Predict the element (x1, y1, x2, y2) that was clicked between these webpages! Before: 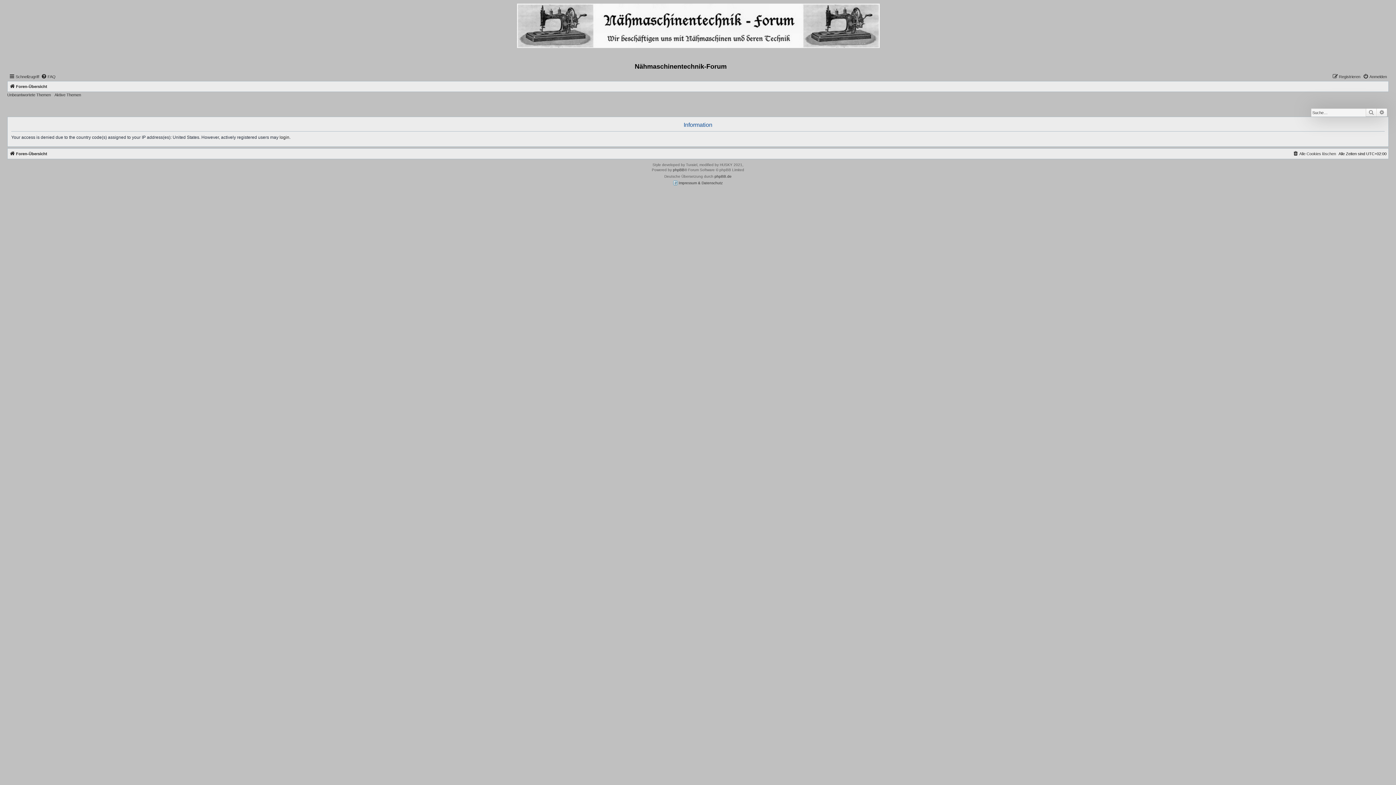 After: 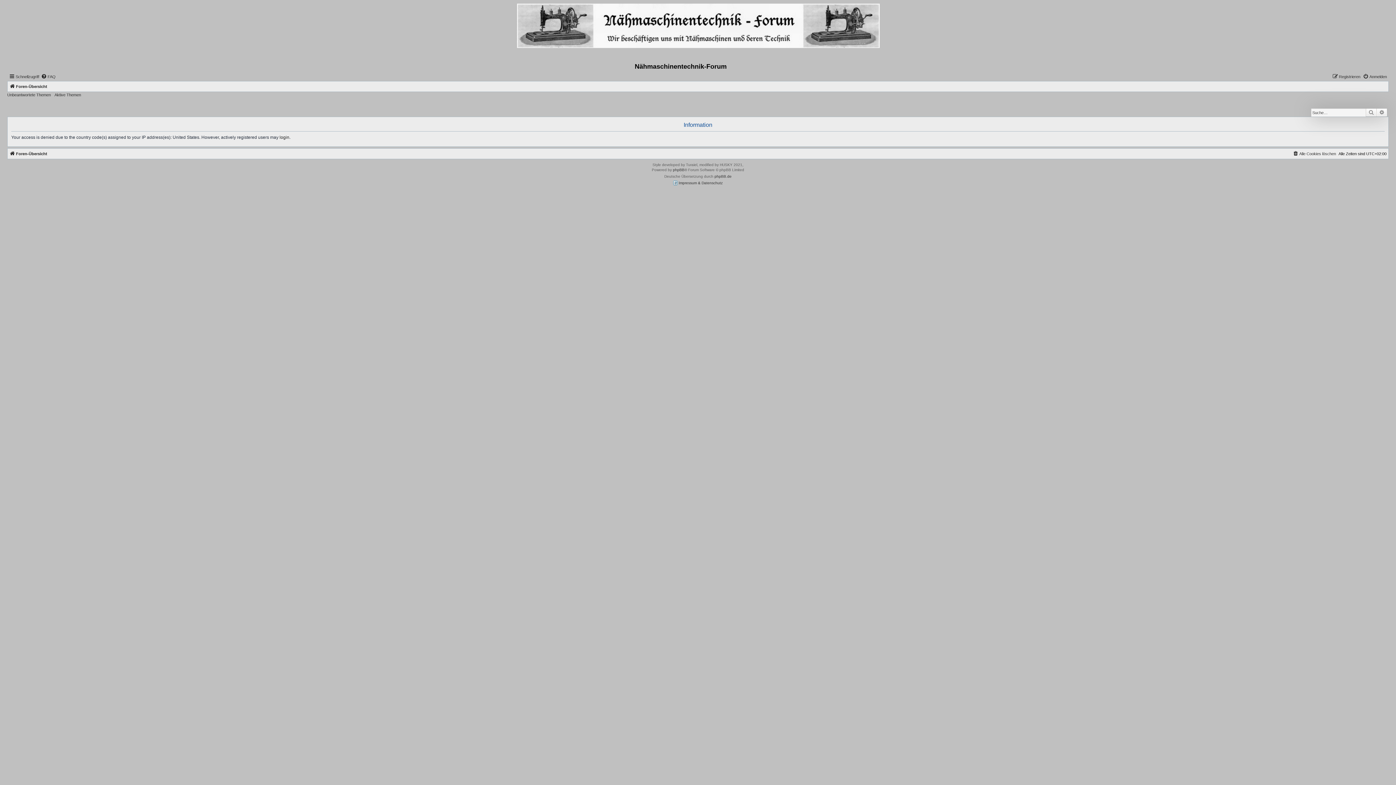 Action: bbox: (9, 82, 47, 90) label: Foren-Übersicht